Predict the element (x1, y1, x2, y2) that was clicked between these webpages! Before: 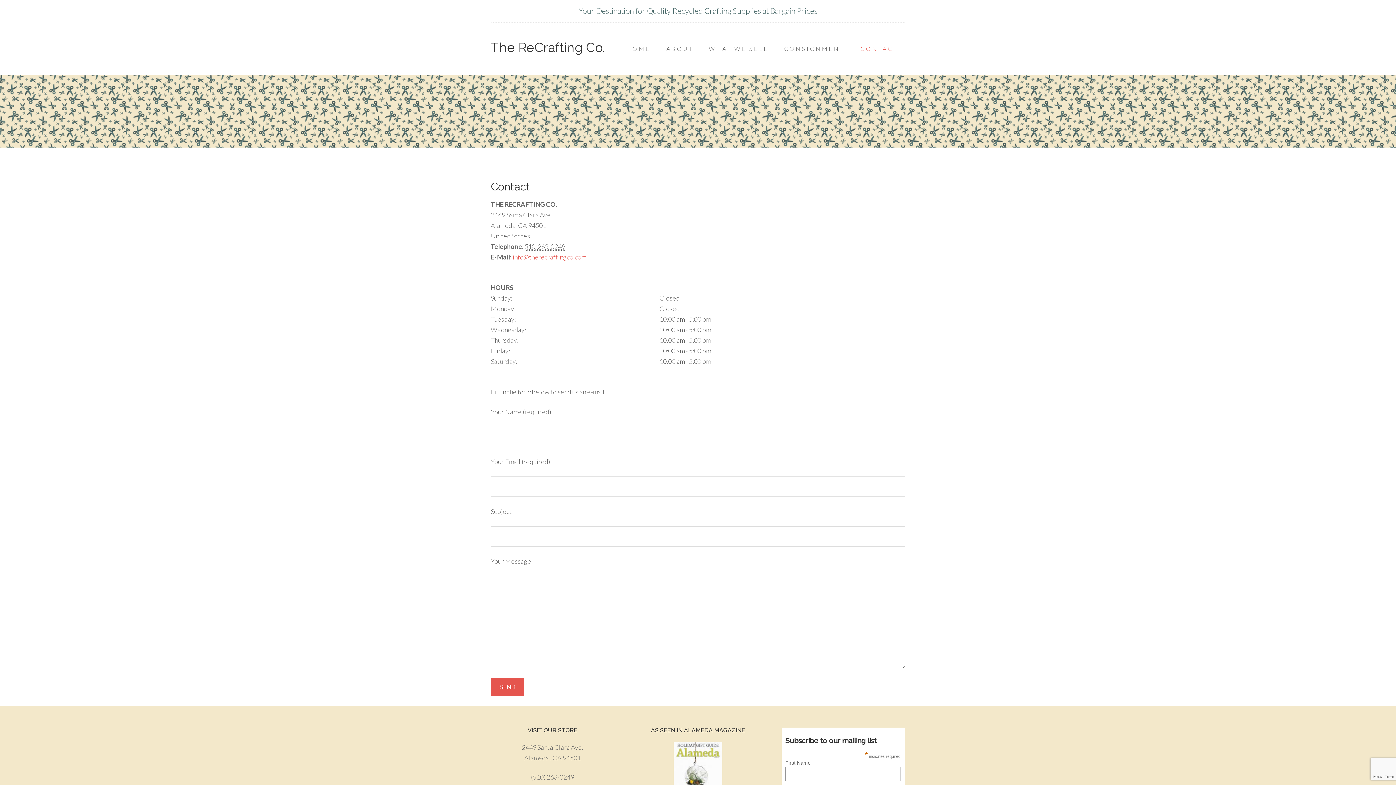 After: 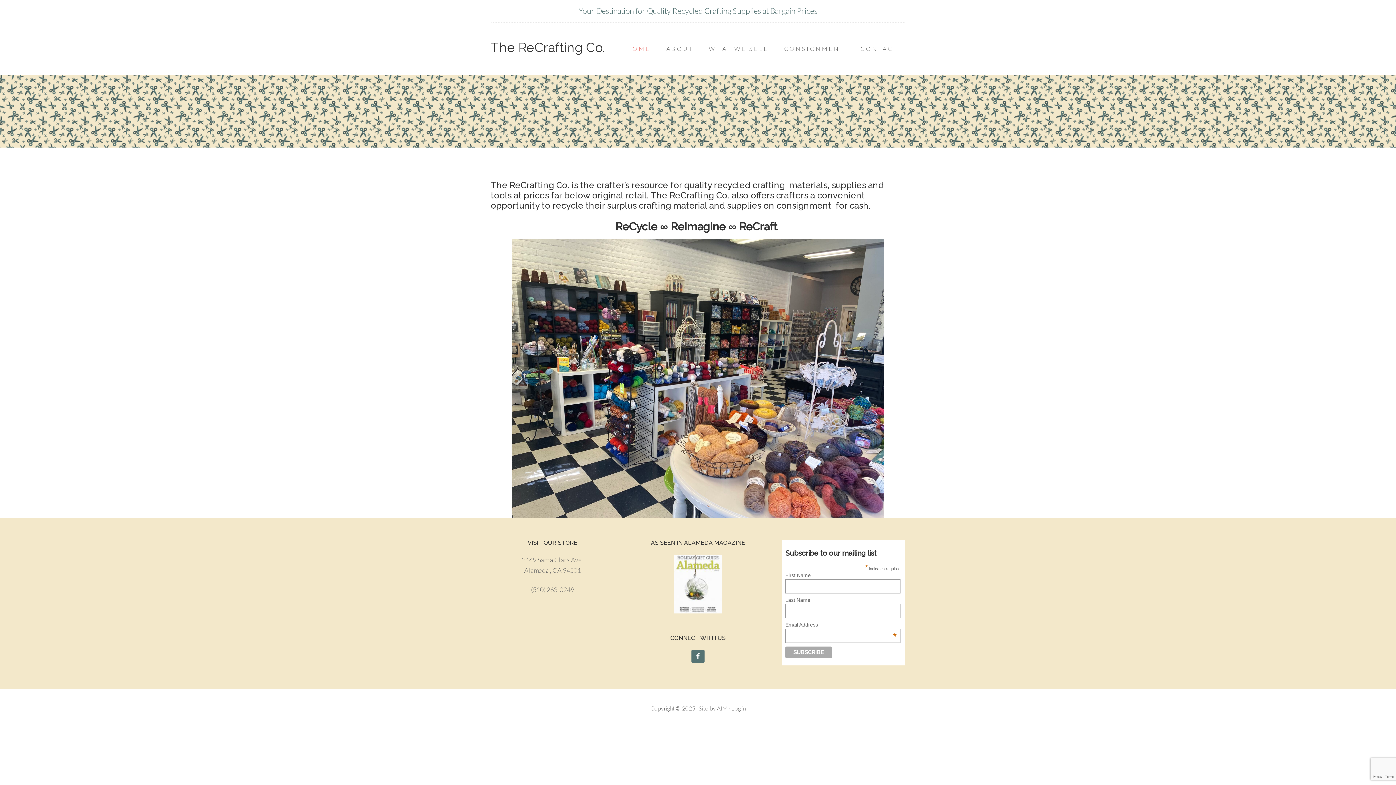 Action: bbox: (619, 37, 658, 60) label: HOME